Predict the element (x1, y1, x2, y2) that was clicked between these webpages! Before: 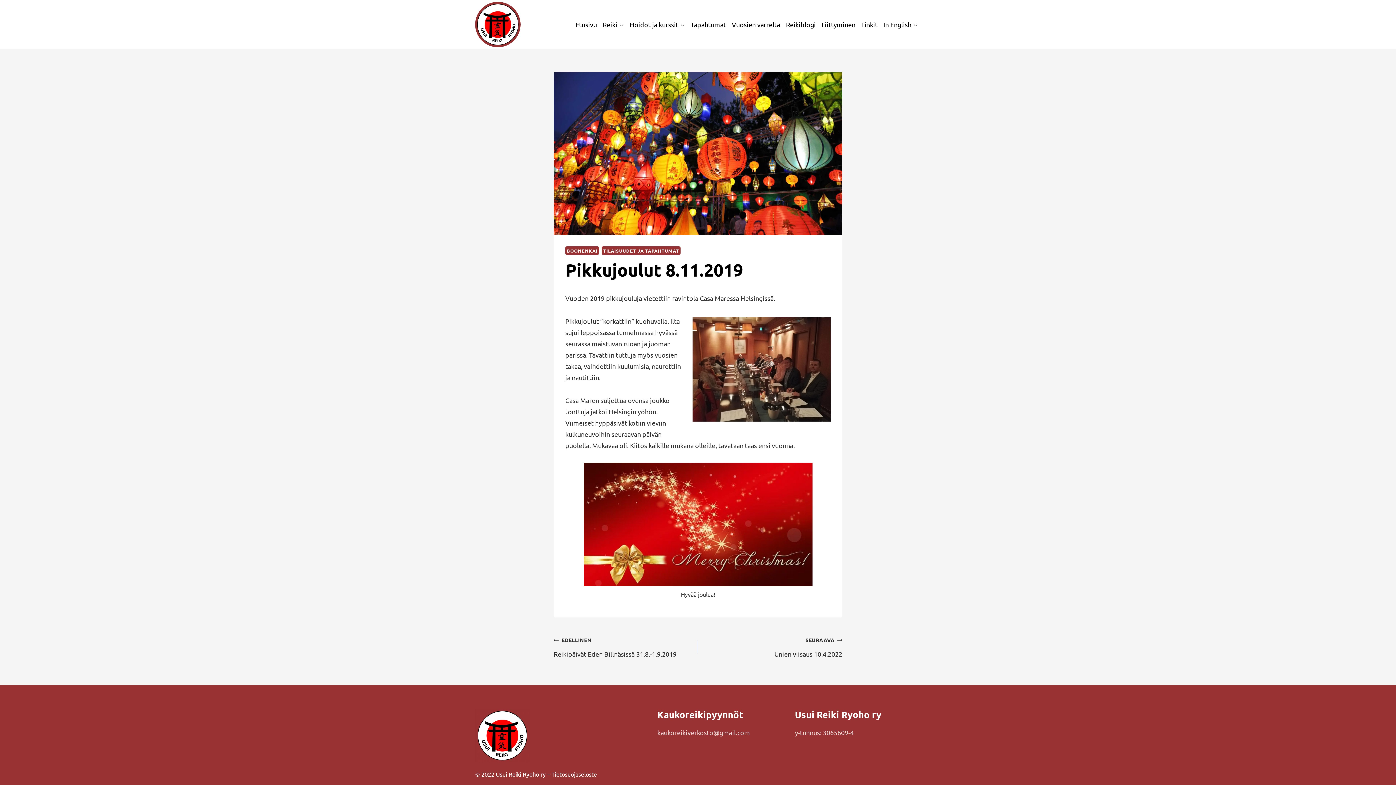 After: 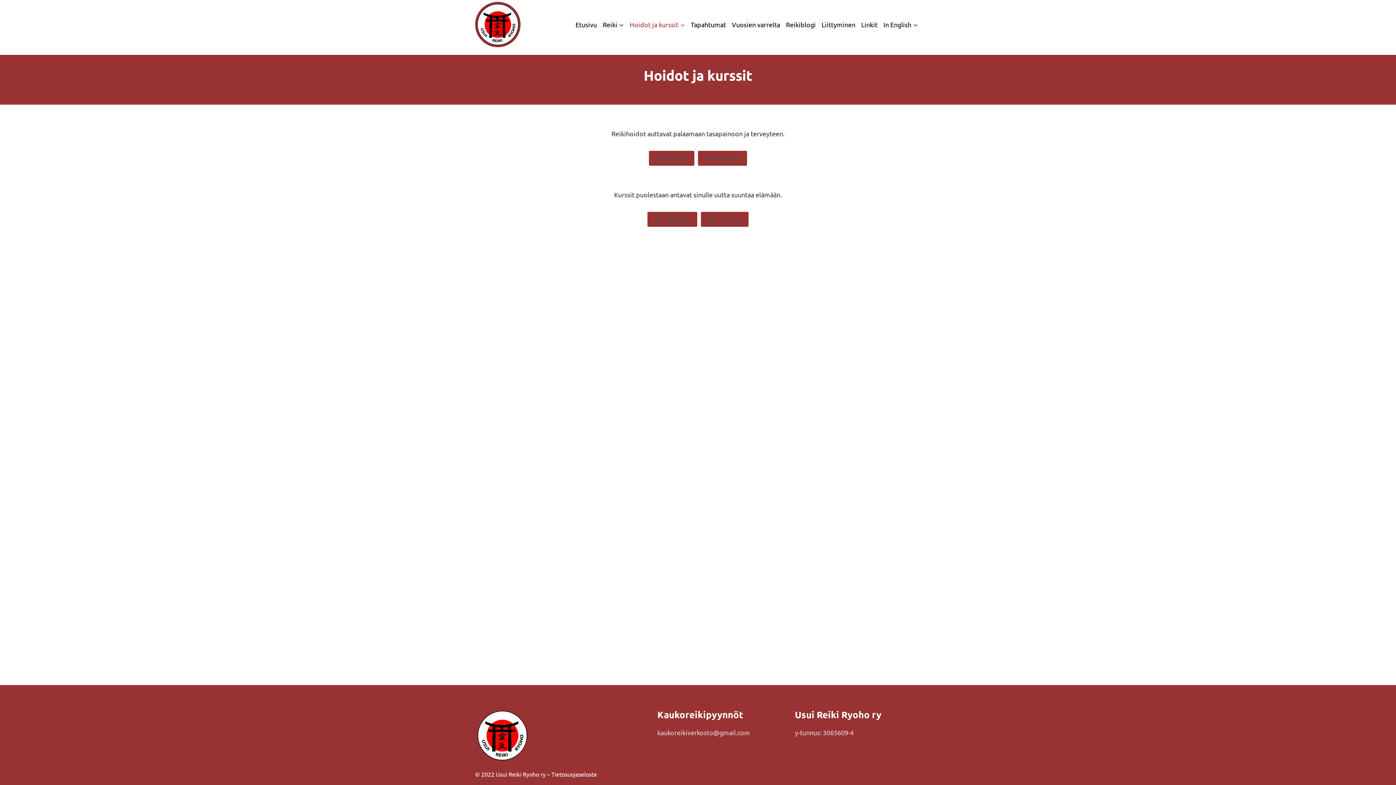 Action: bbox: (626, 14, 688, 34) label: Hoidot ja kurssit